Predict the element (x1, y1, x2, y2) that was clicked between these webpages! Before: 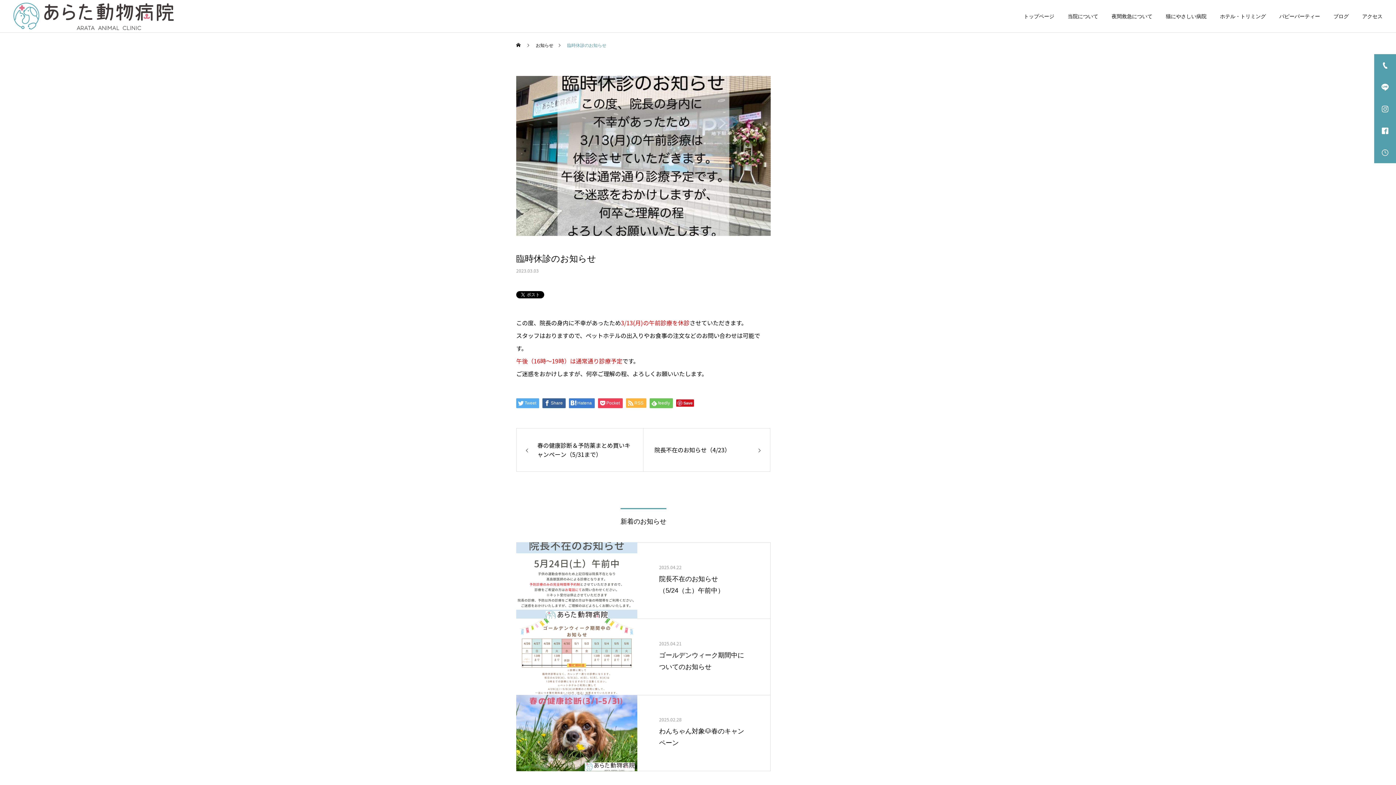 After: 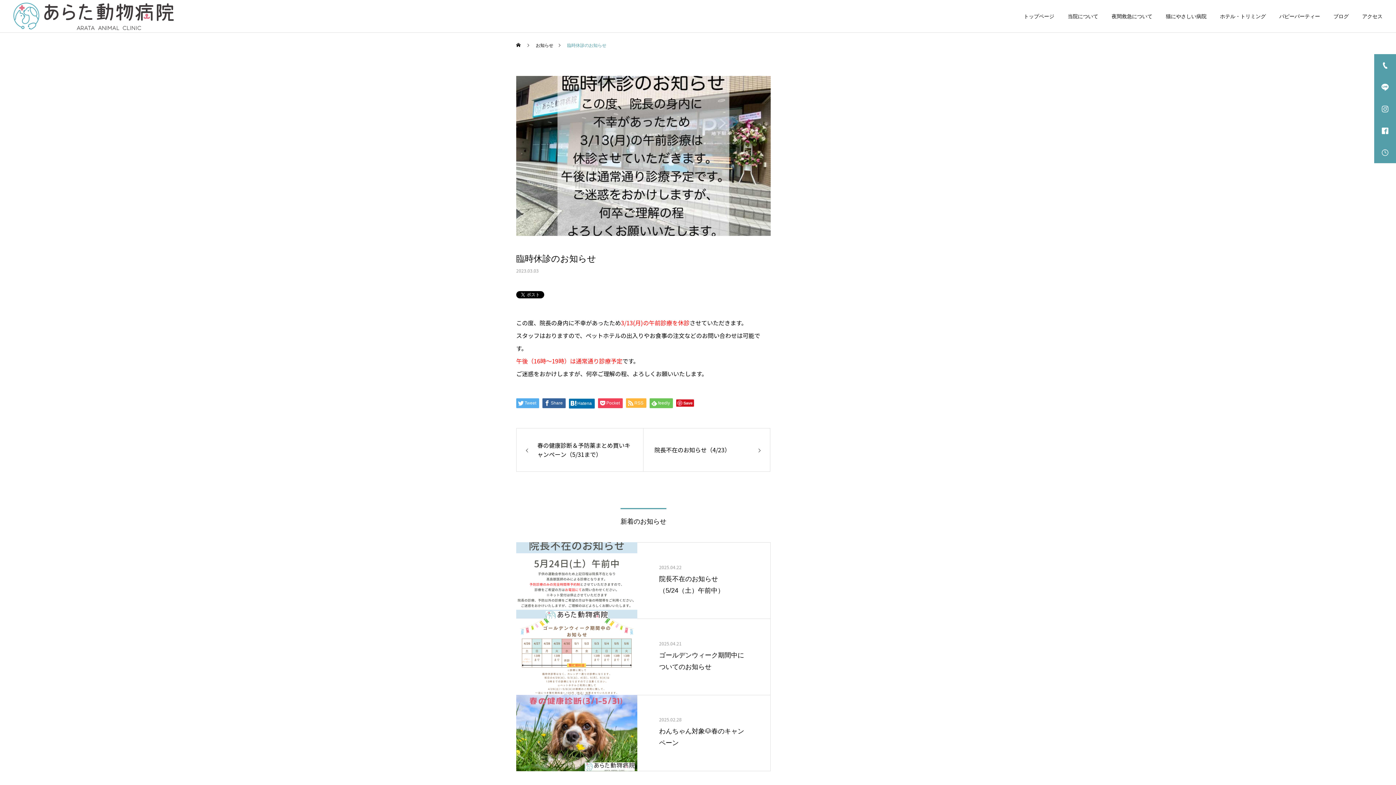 Action: label: Hatena bbox: (569, 398, 594, 408)